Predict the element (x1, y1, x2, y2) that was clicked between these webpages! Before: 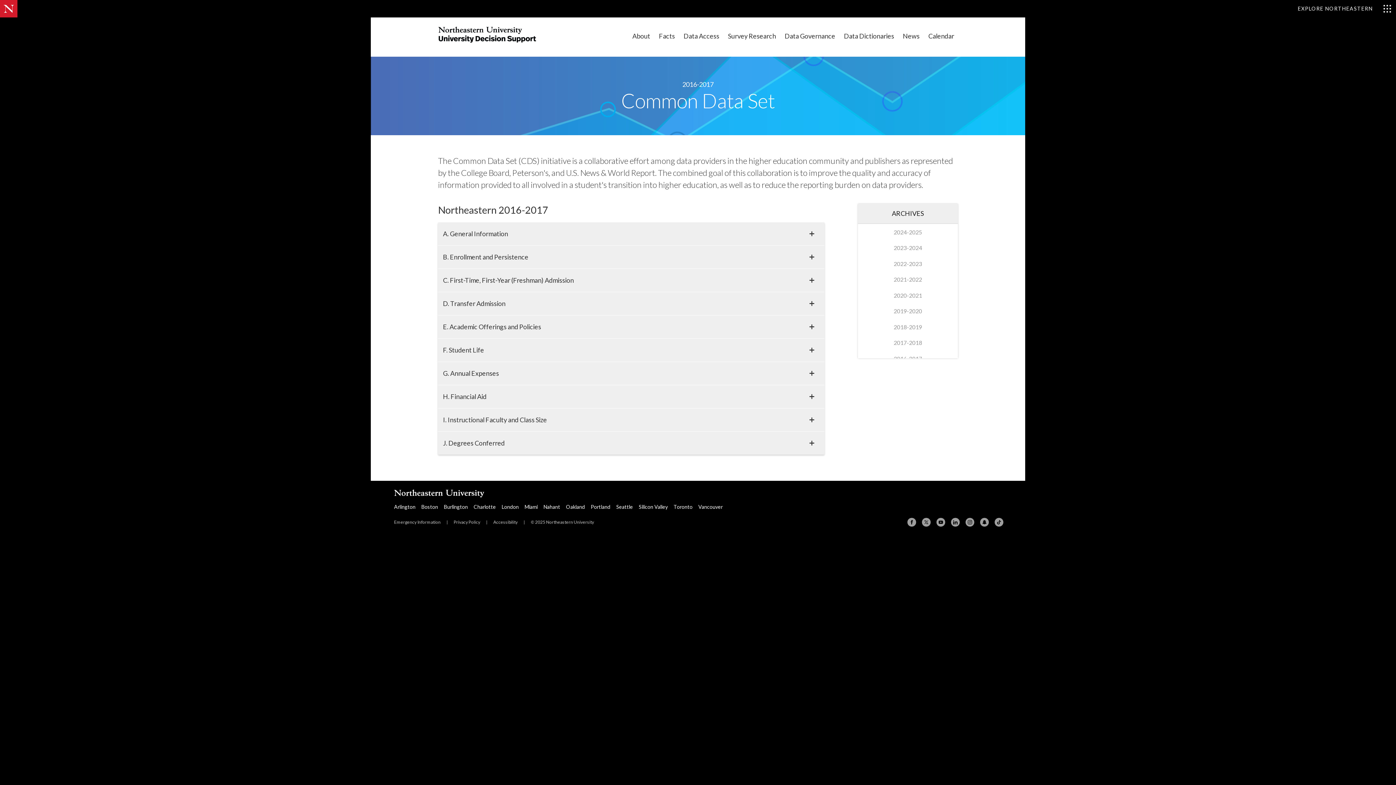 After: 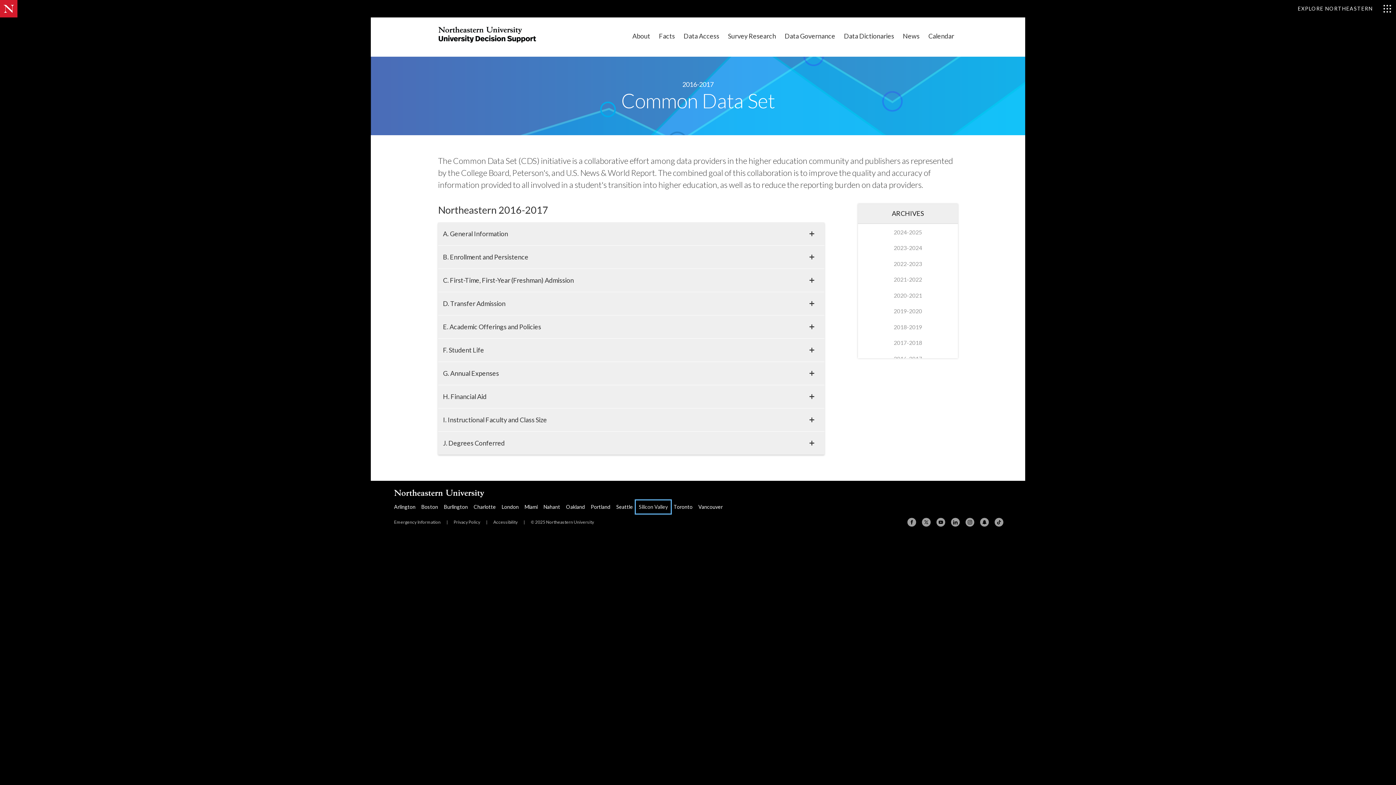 Action: bbox: (636, 500, 670, 513) label: Silicon Valley